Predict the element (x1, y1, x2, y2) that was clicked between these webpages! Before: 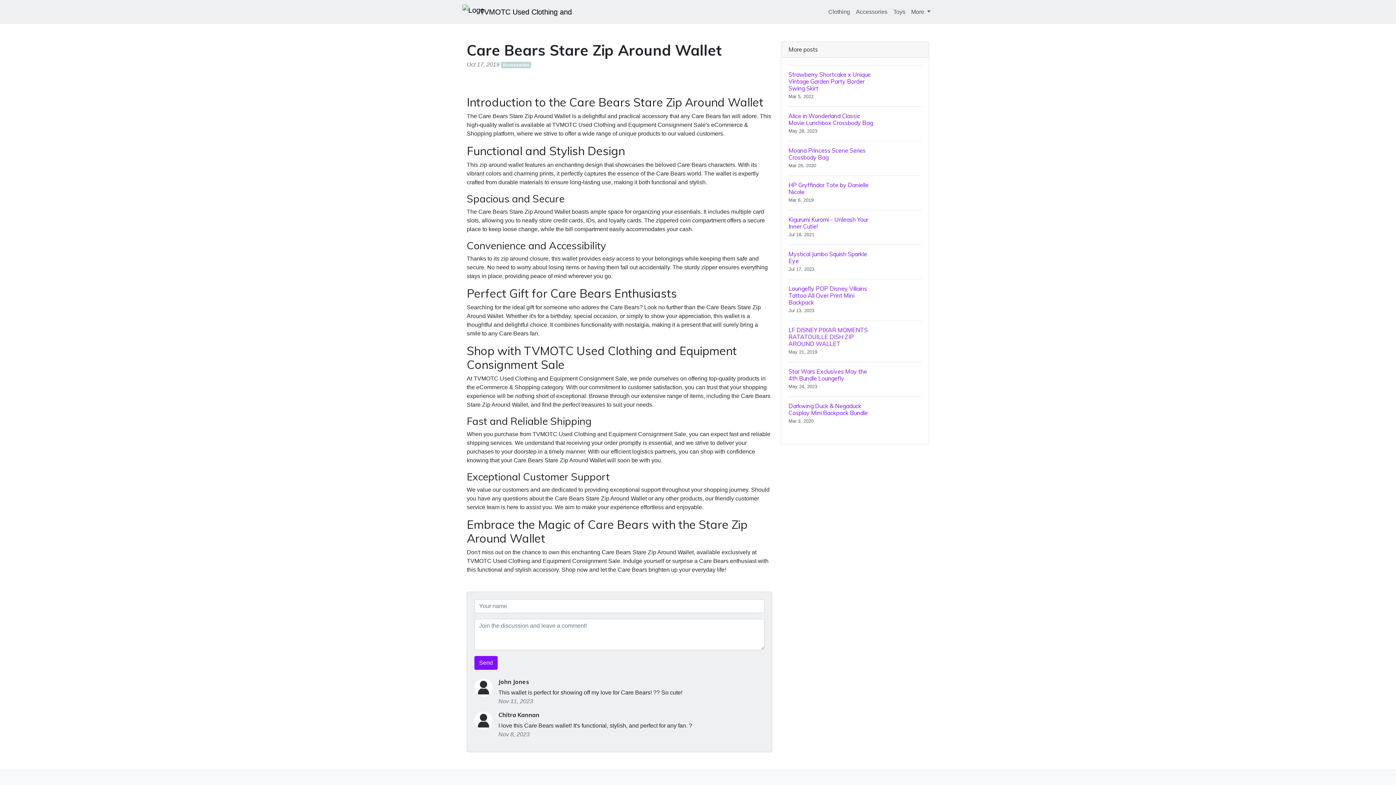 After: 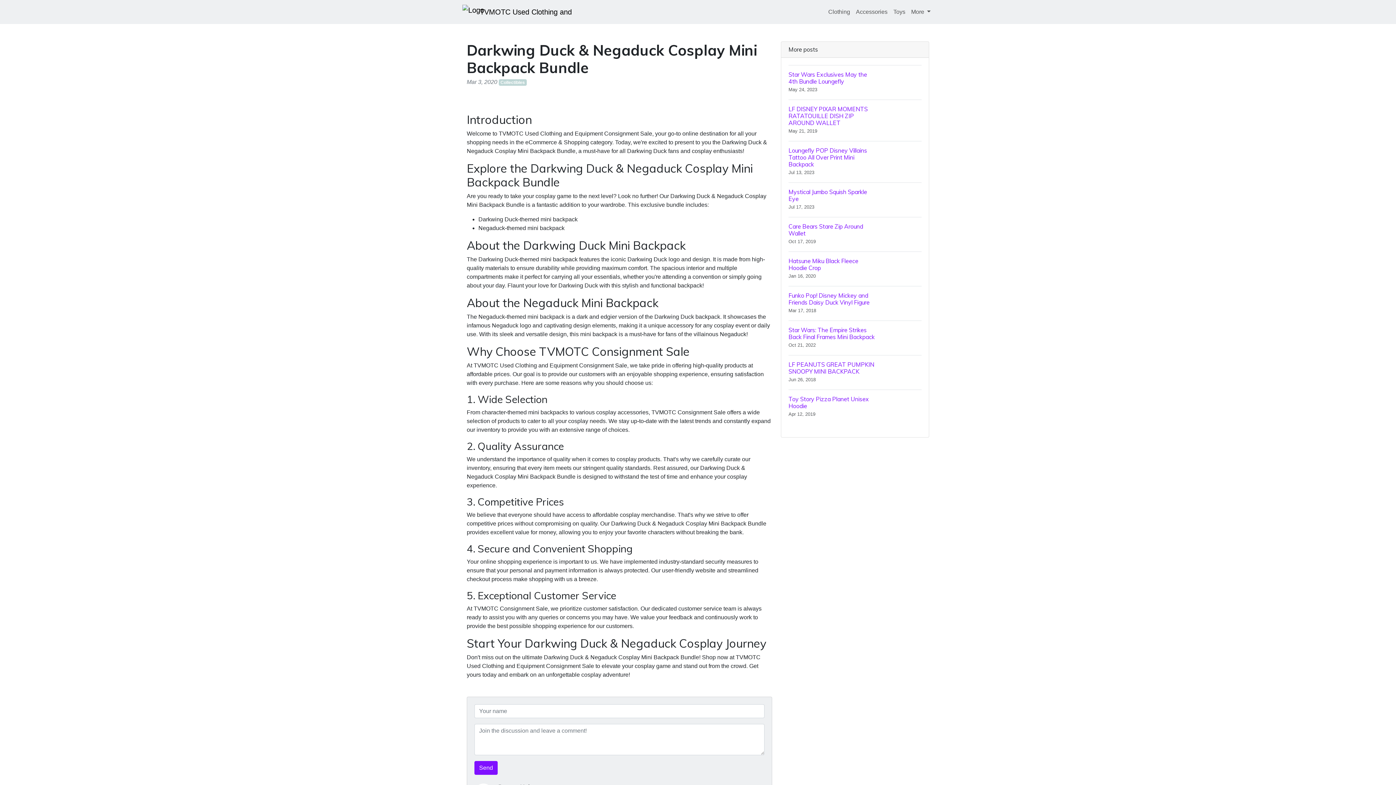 Action: label: Darkwing Duck & Negaduck Cosplay Mini Backpack Bundle
Mar 3, 2020 bbox: (788, 396, 921, 431)